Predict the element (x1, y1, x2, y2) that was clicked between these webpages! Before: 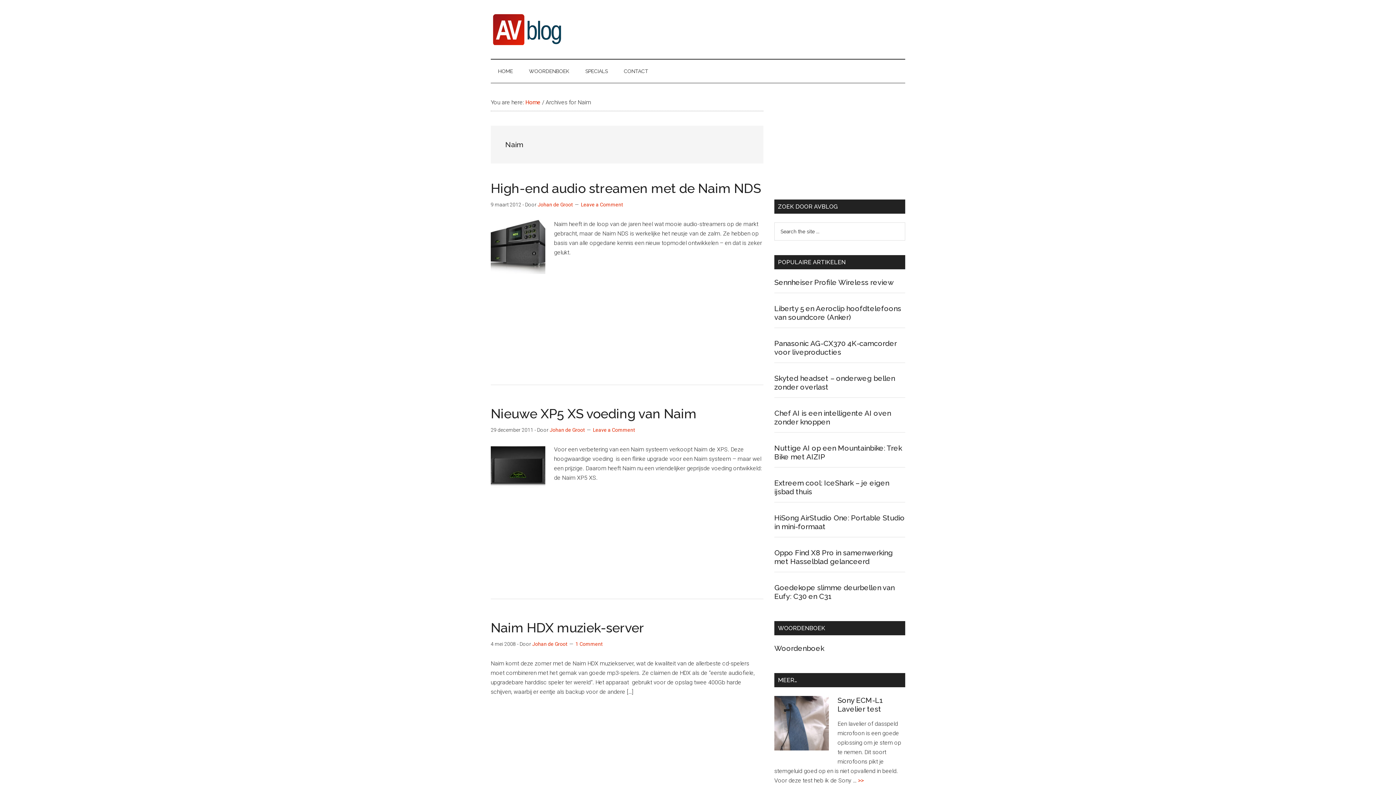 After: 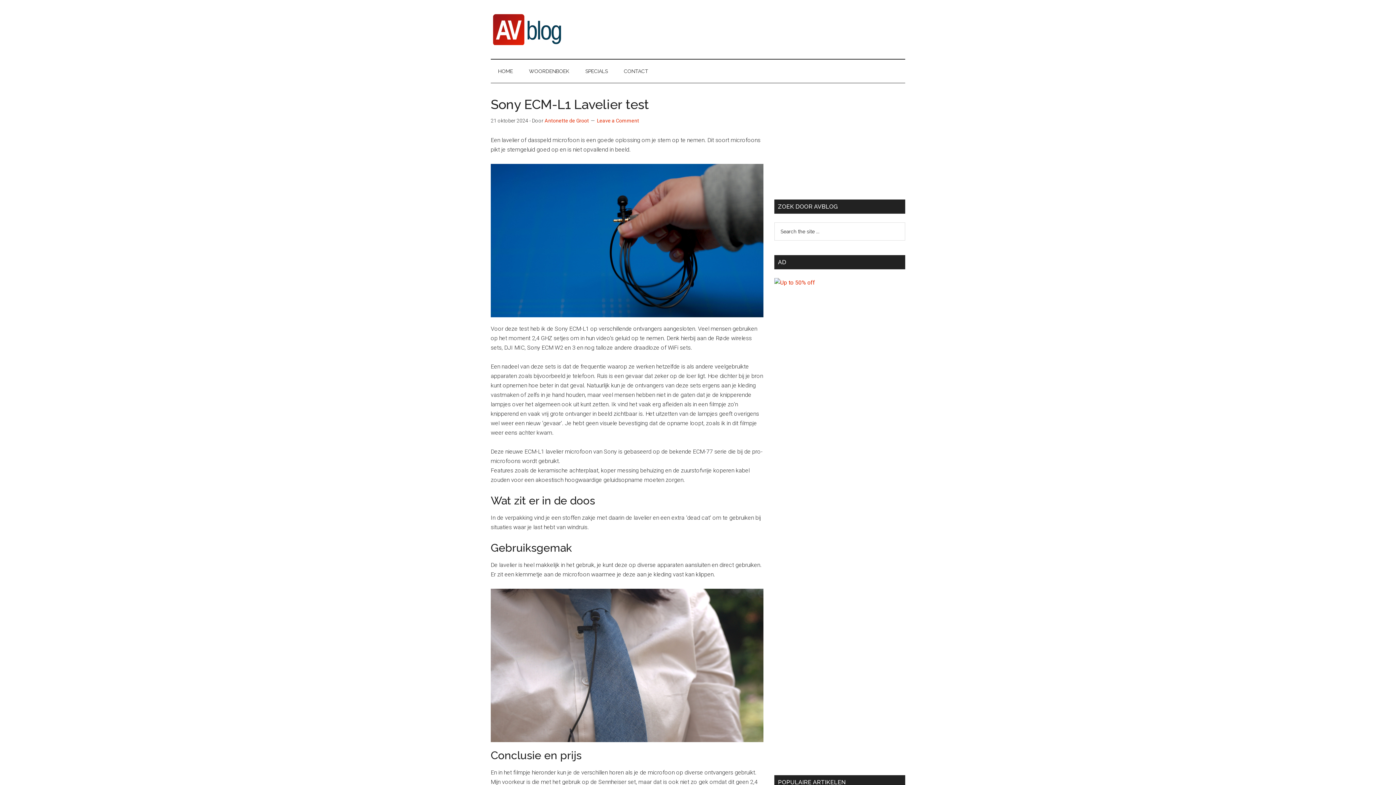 Action: bbox: (774, 696, 829, 753)